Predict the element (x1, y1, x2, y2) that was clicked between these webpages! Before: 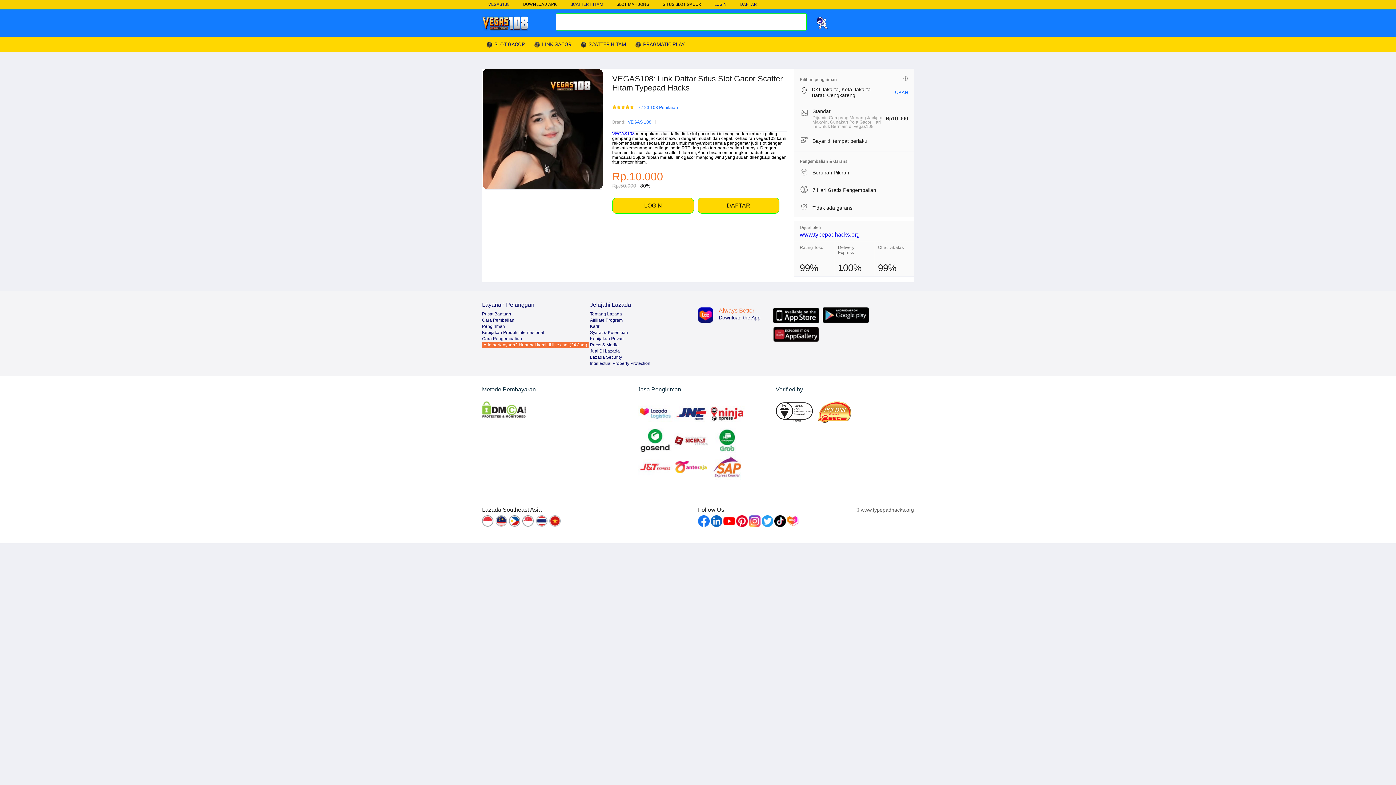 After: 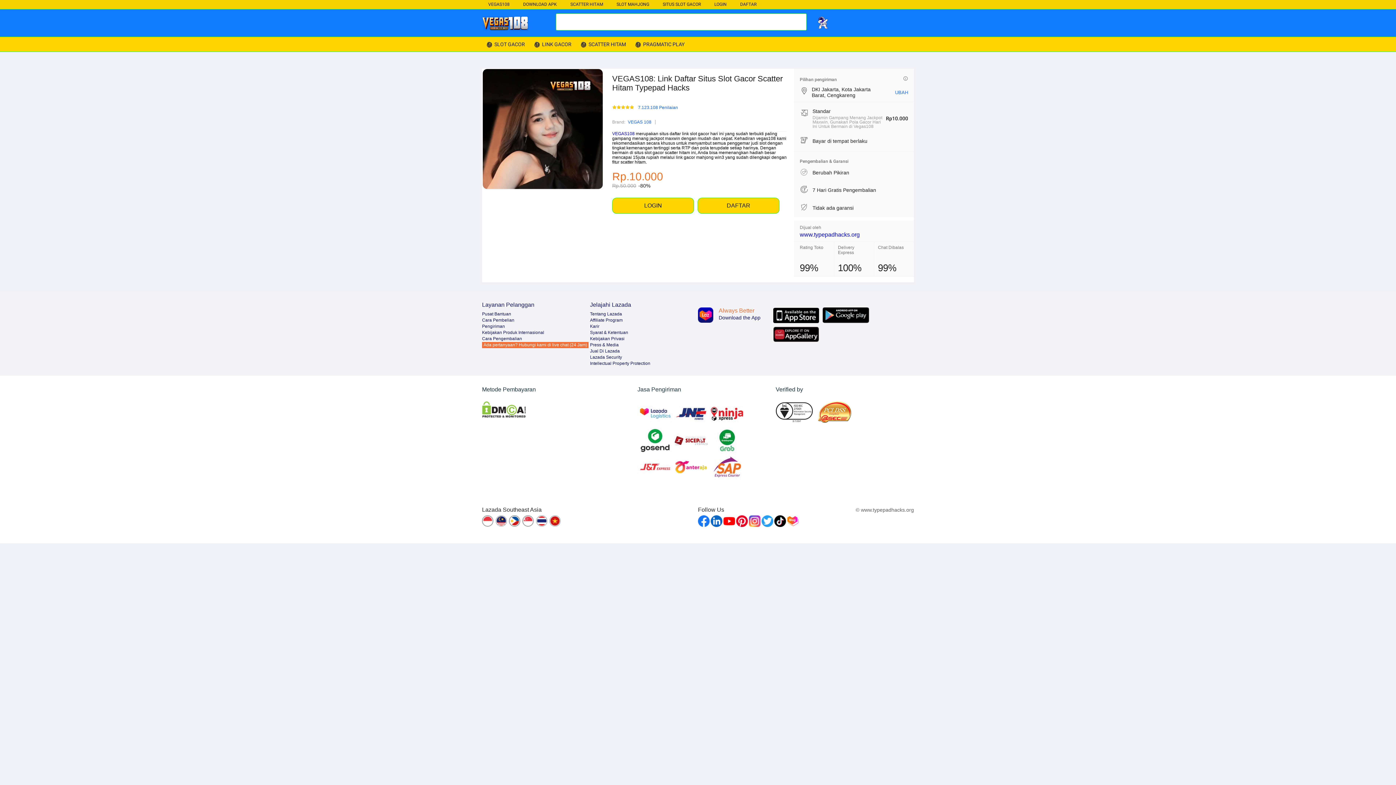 Action: bbox: (895, 89, 908, 95) label: UBAH